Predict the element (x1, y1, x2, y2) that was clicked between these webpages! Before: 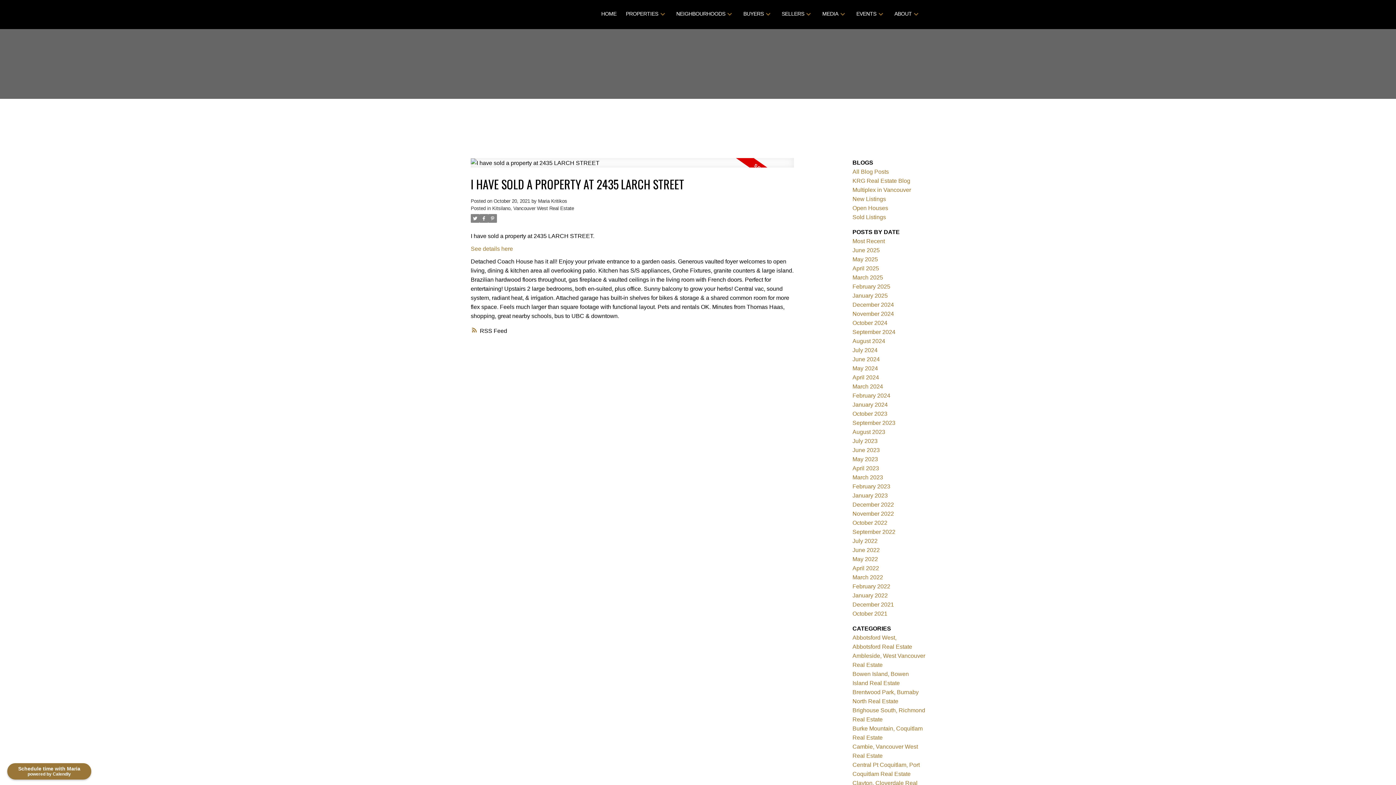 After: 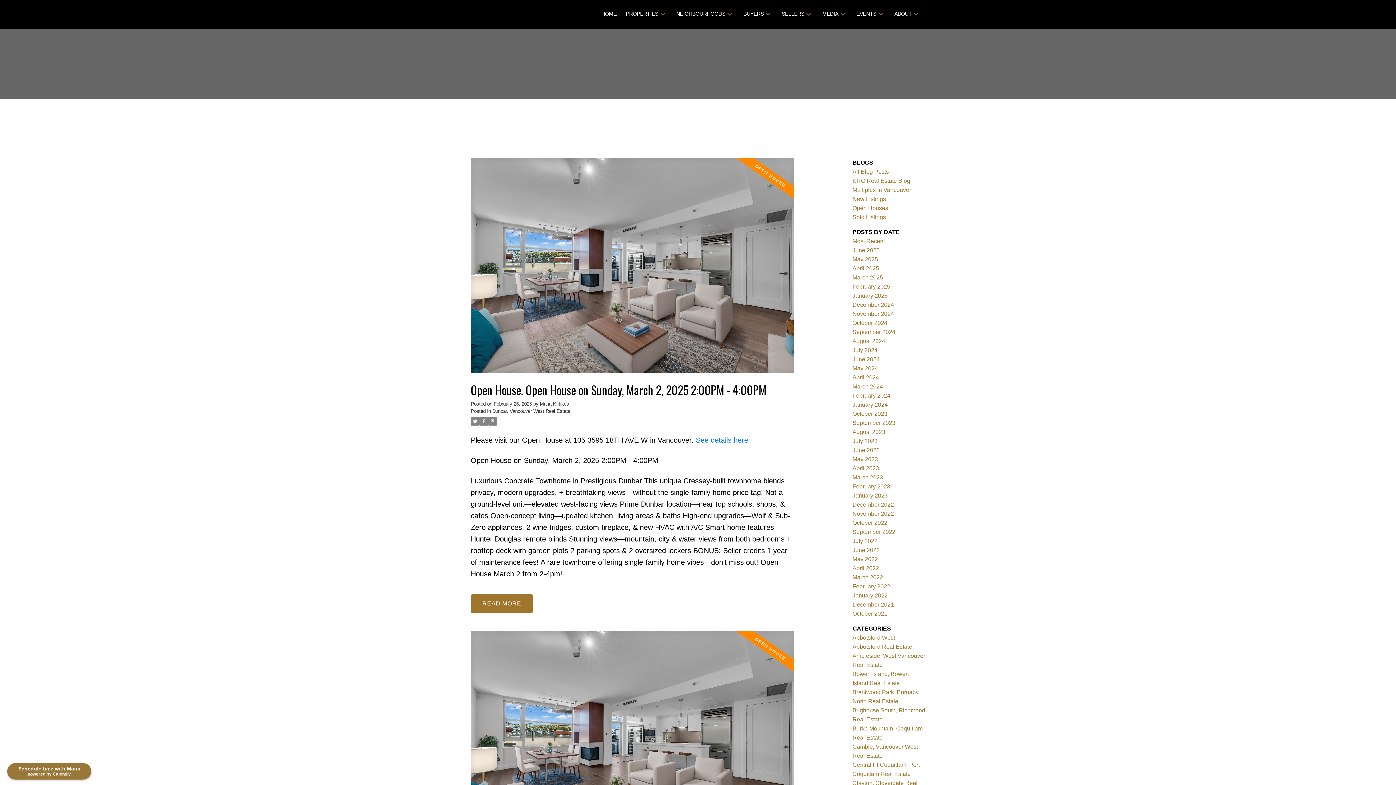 Action: bbox: (852, 283, 890, 289) label: February 2025